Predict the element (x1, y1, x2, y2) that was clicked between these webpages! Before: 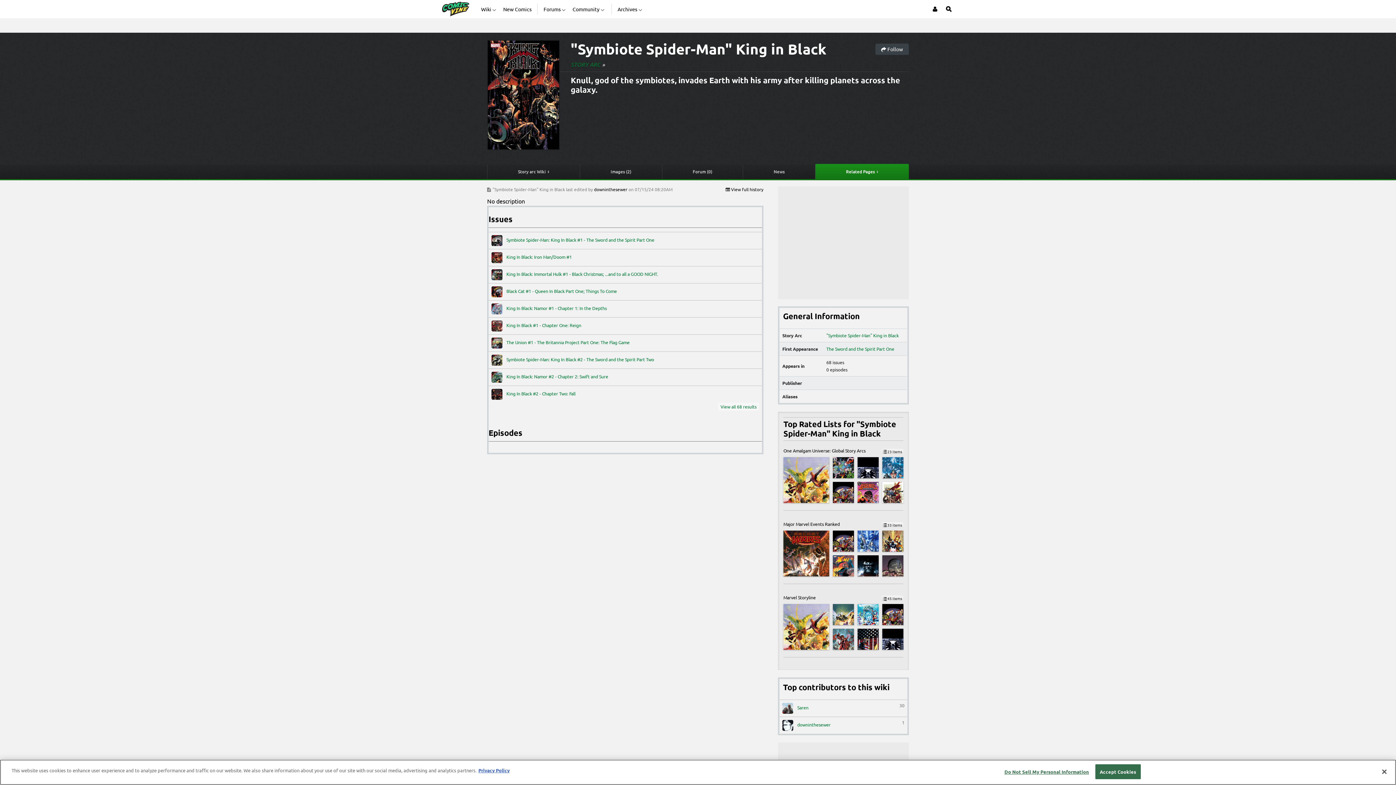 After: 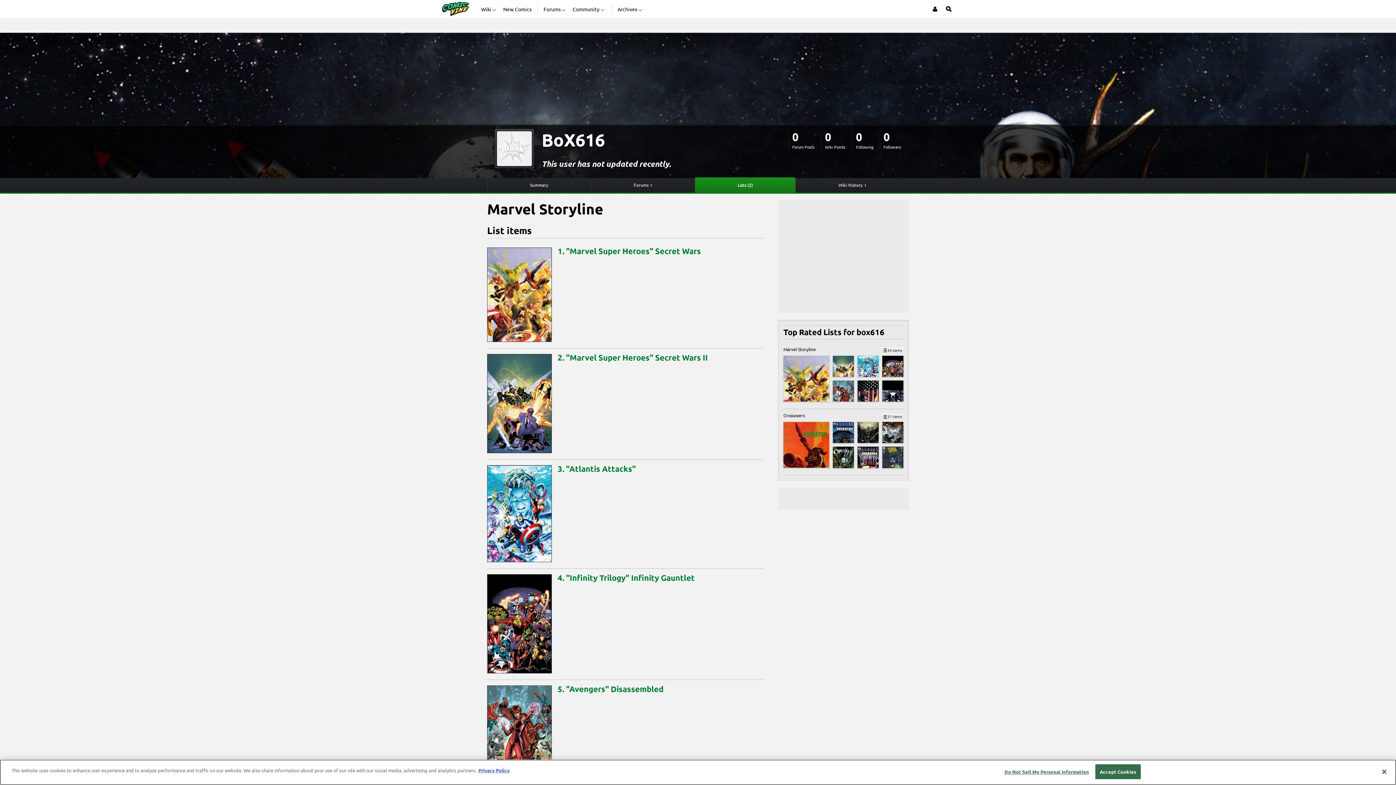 Action: bbox: (857, 629, 878, 650)